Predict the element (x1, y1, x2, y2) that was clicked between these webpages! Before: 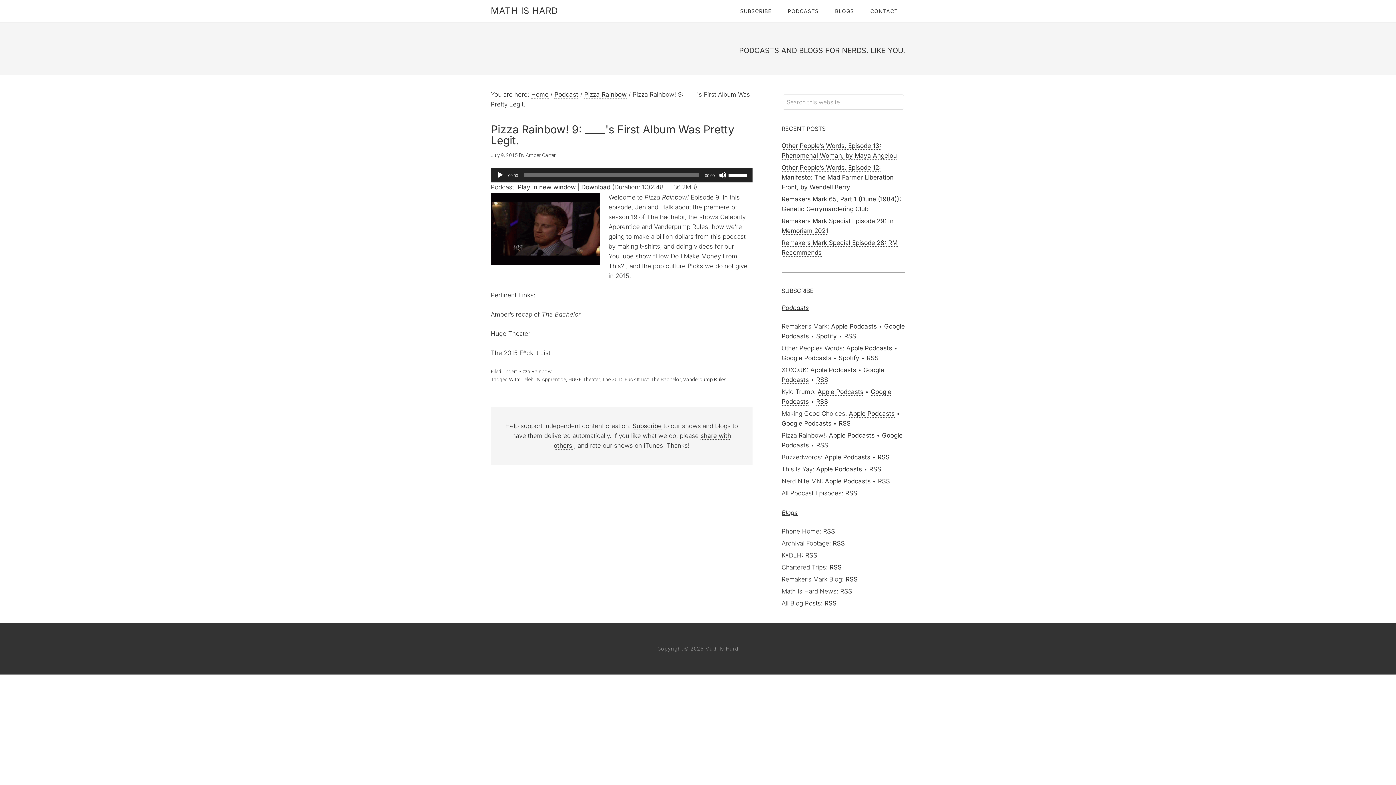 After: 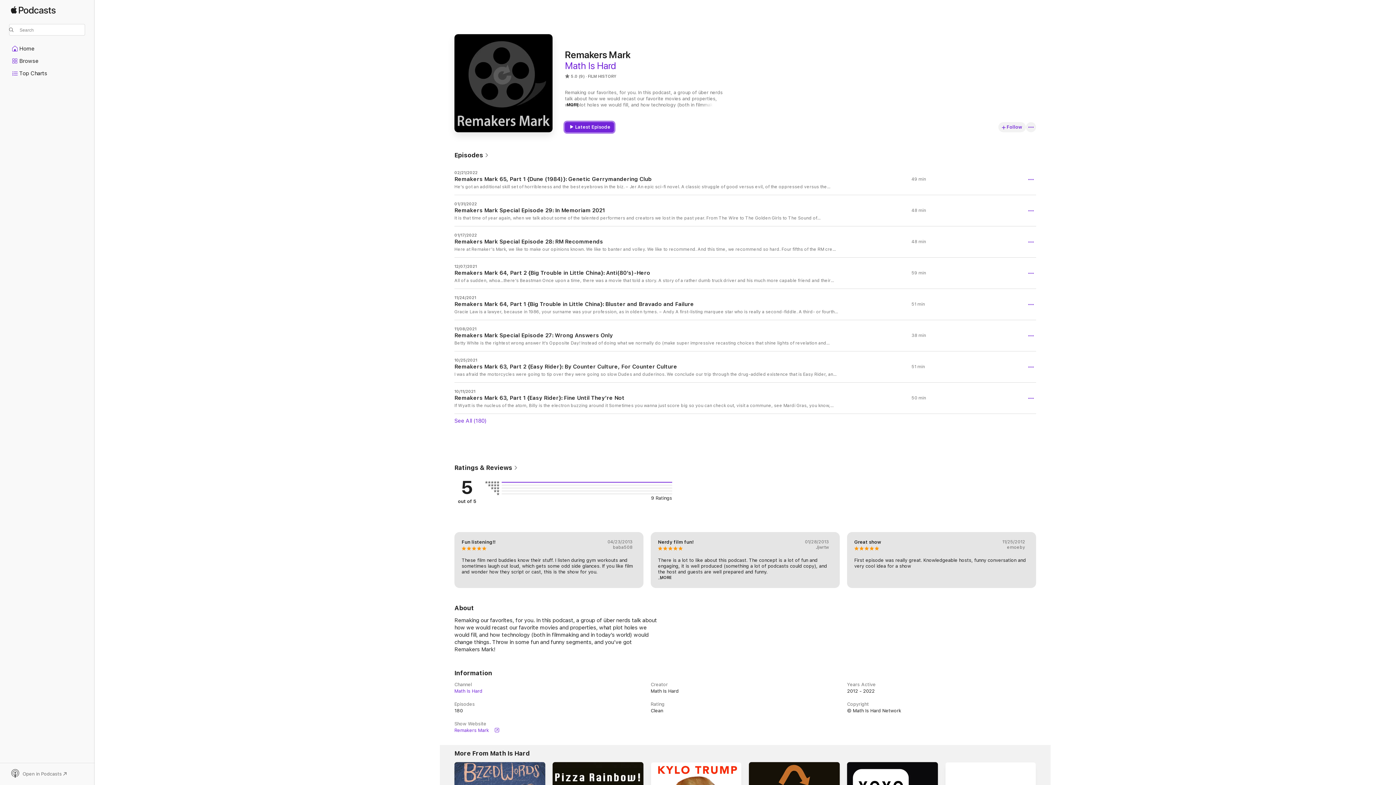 Action: bbox: (831, 322, 877, 330) label: Apple Podcasts